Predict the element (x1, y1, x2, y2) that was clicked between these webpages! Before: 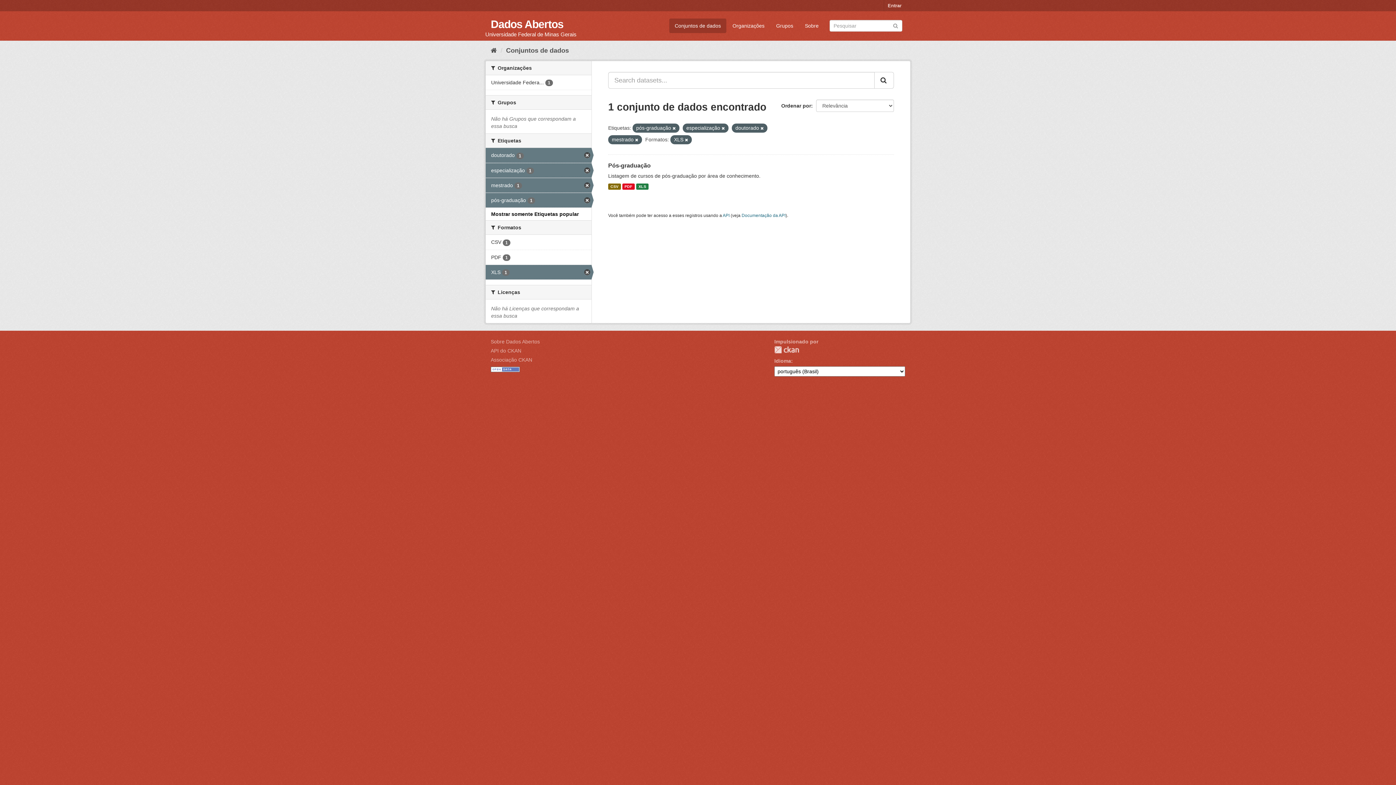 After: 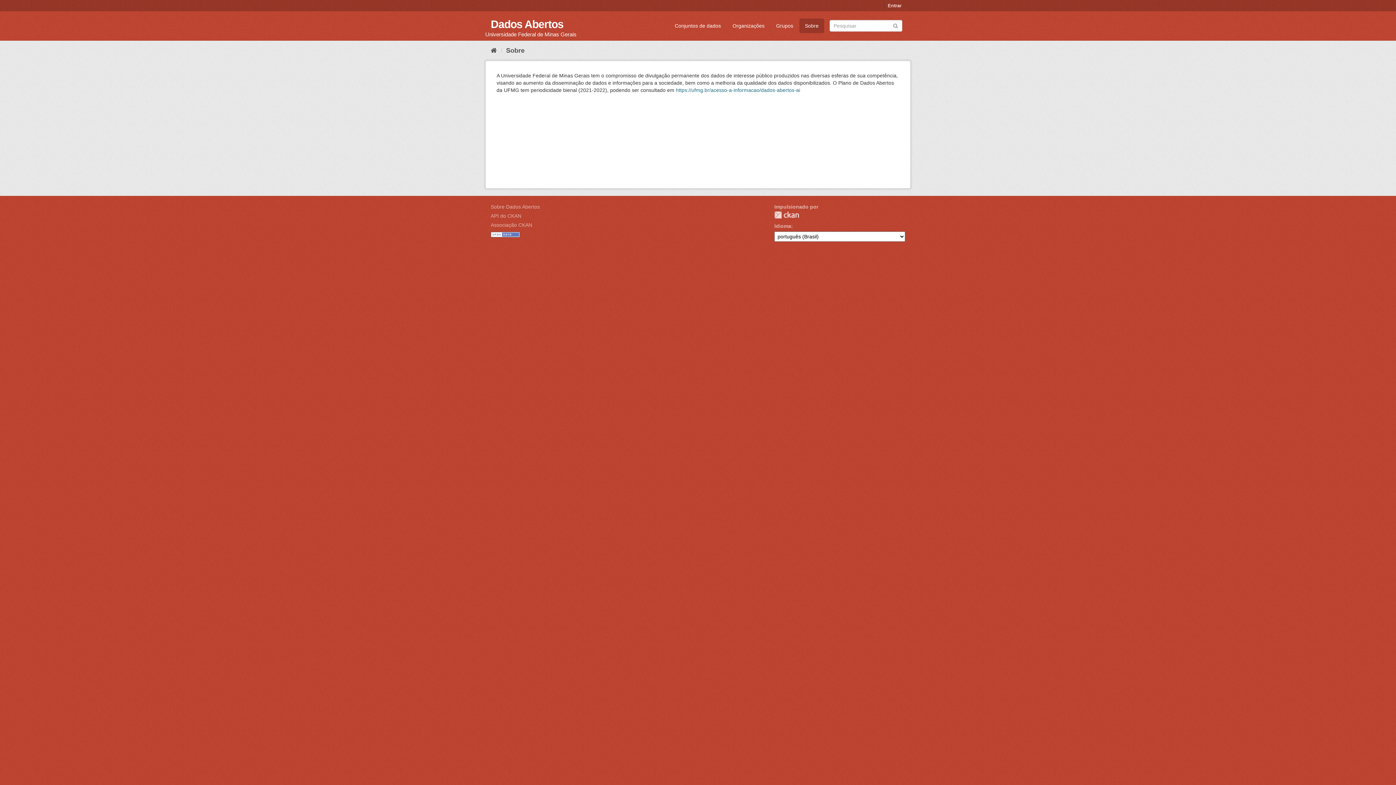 Action: label: Sobre bbox: (799, 18, 824, 33)